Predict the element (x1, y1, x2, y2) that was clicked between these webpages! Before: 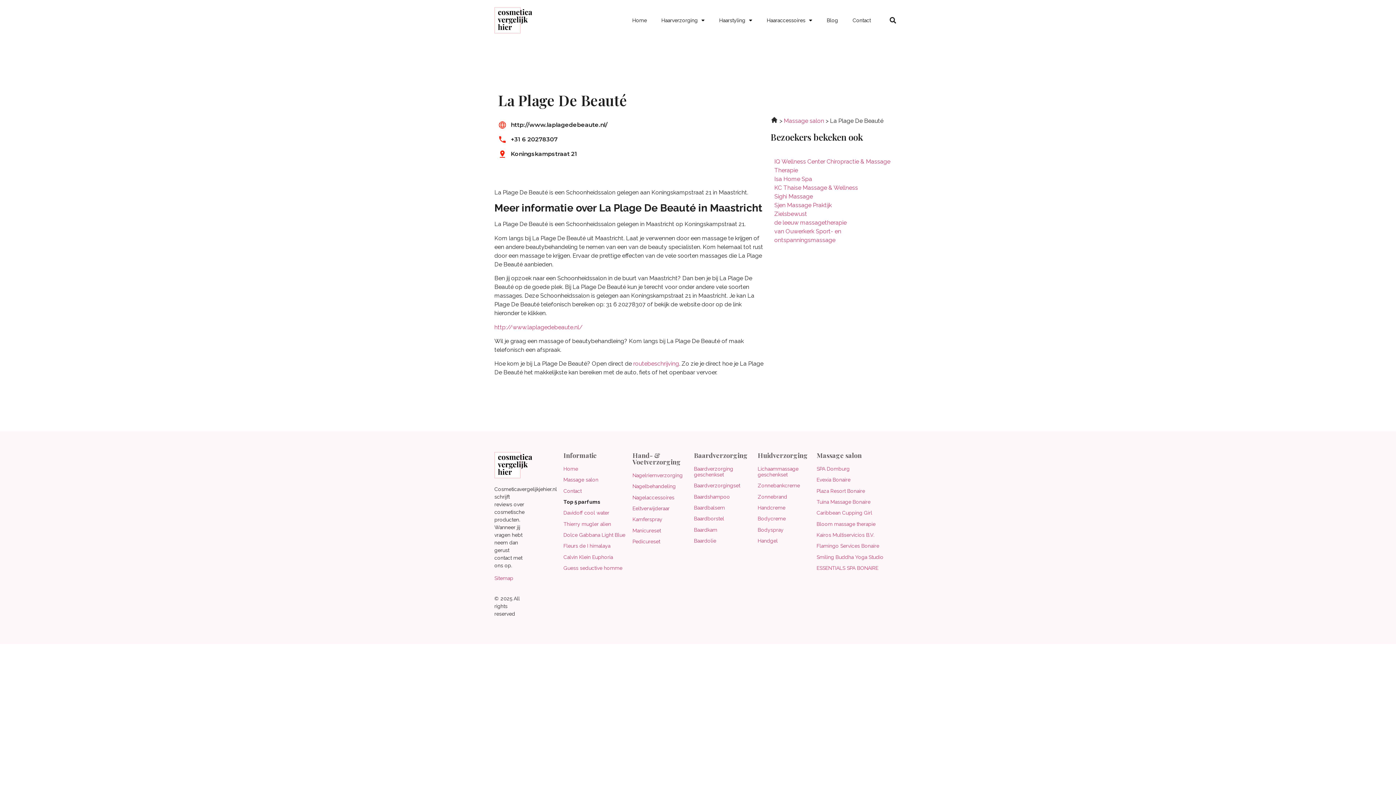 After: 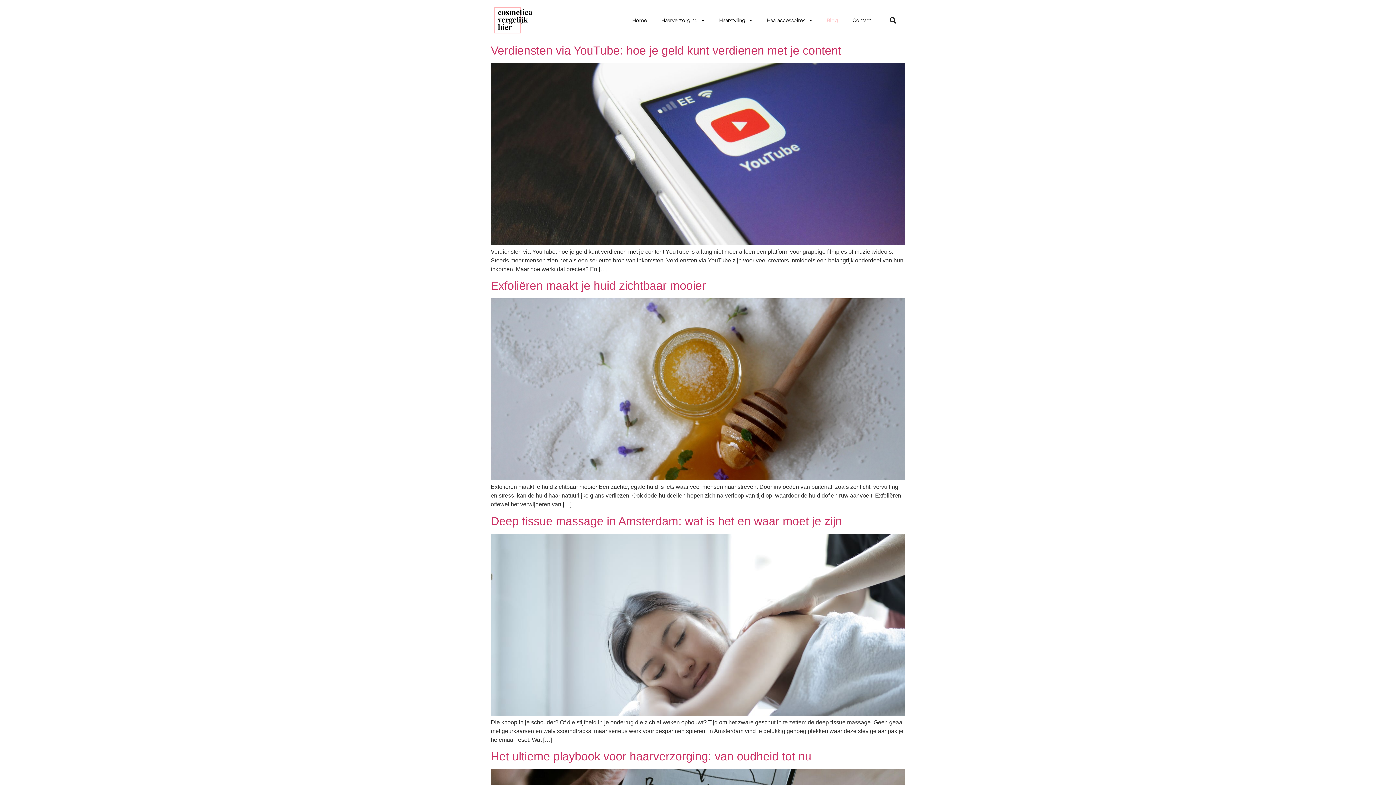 Action: label: Blog bbox: (819, 12, 845, 28)